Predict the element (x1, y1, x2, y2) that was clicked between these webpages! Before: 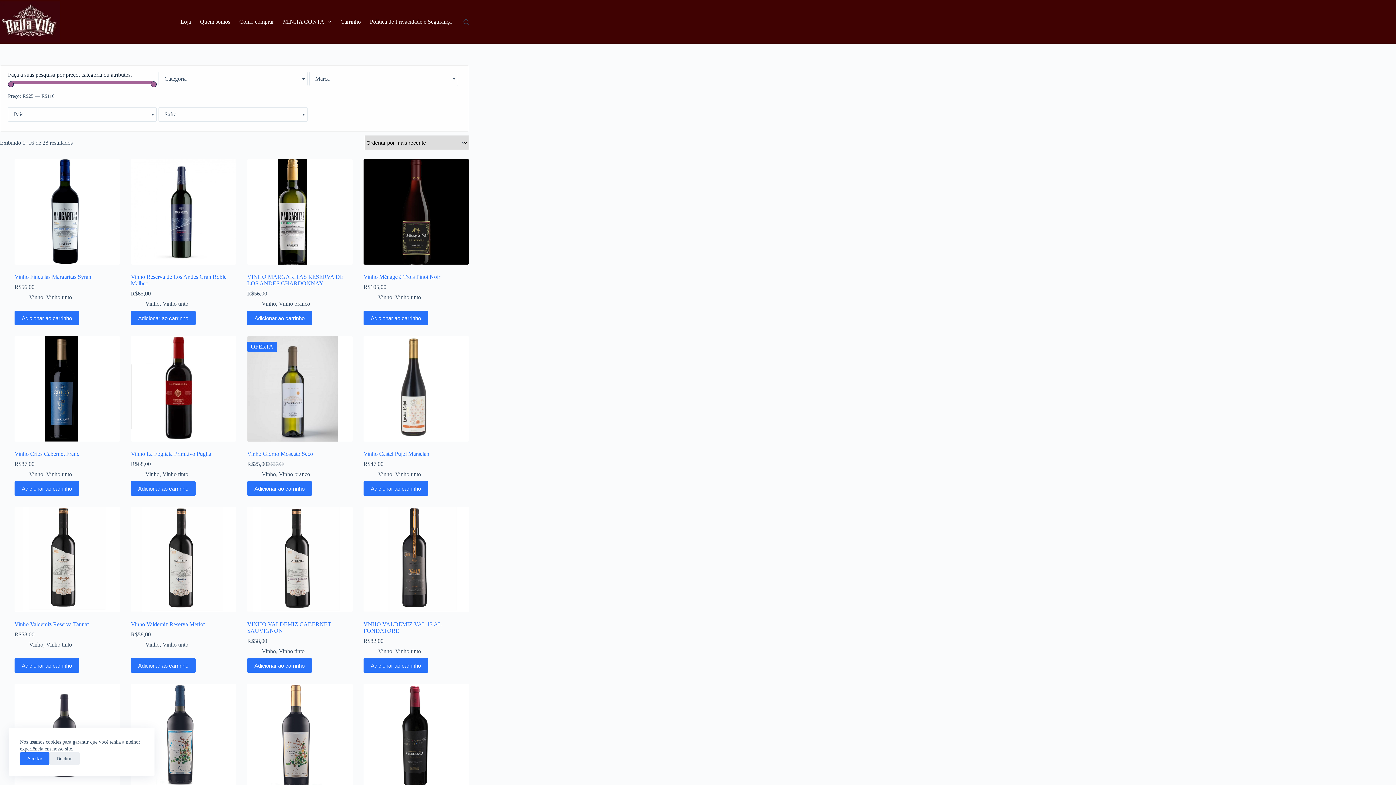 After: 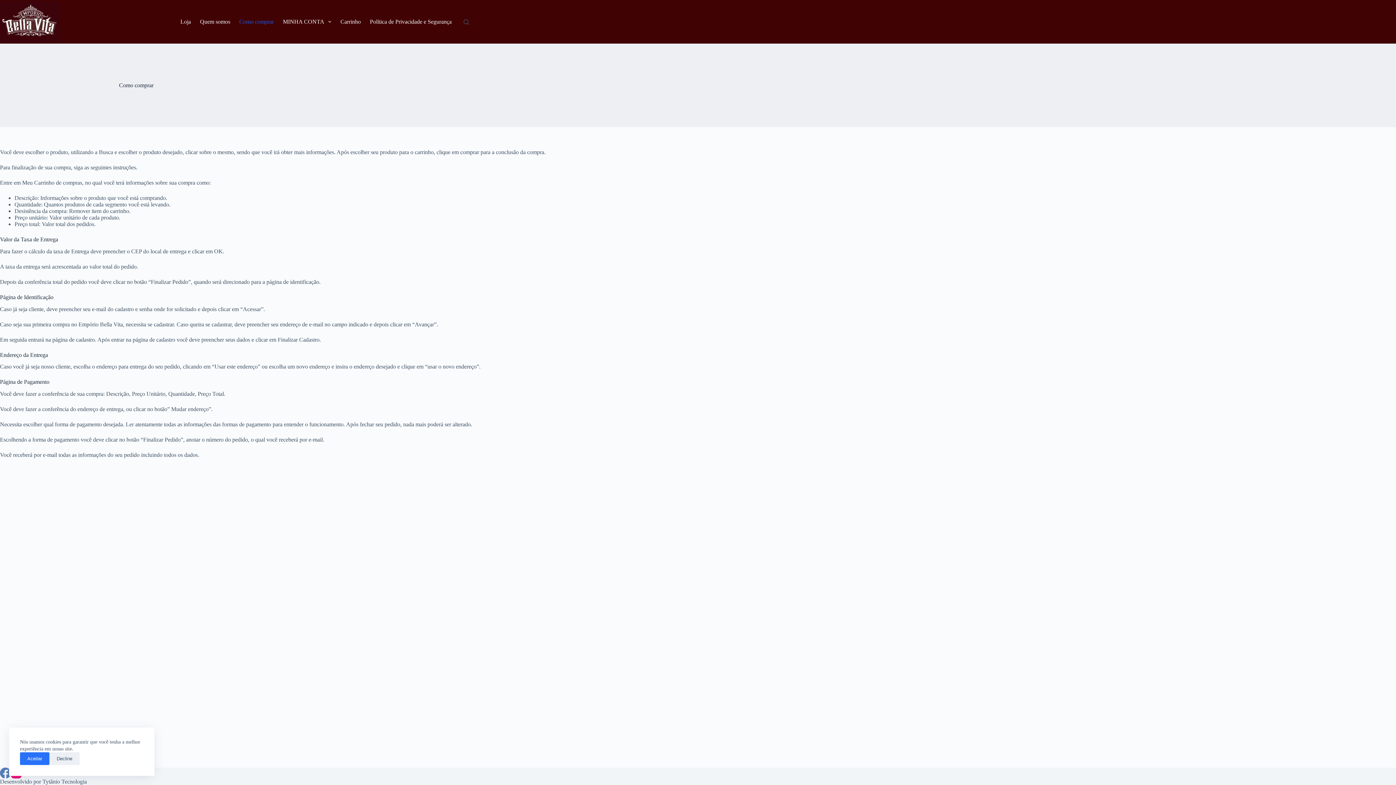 Action: label: Como comprar bbox: (234, 0, 278, 43)